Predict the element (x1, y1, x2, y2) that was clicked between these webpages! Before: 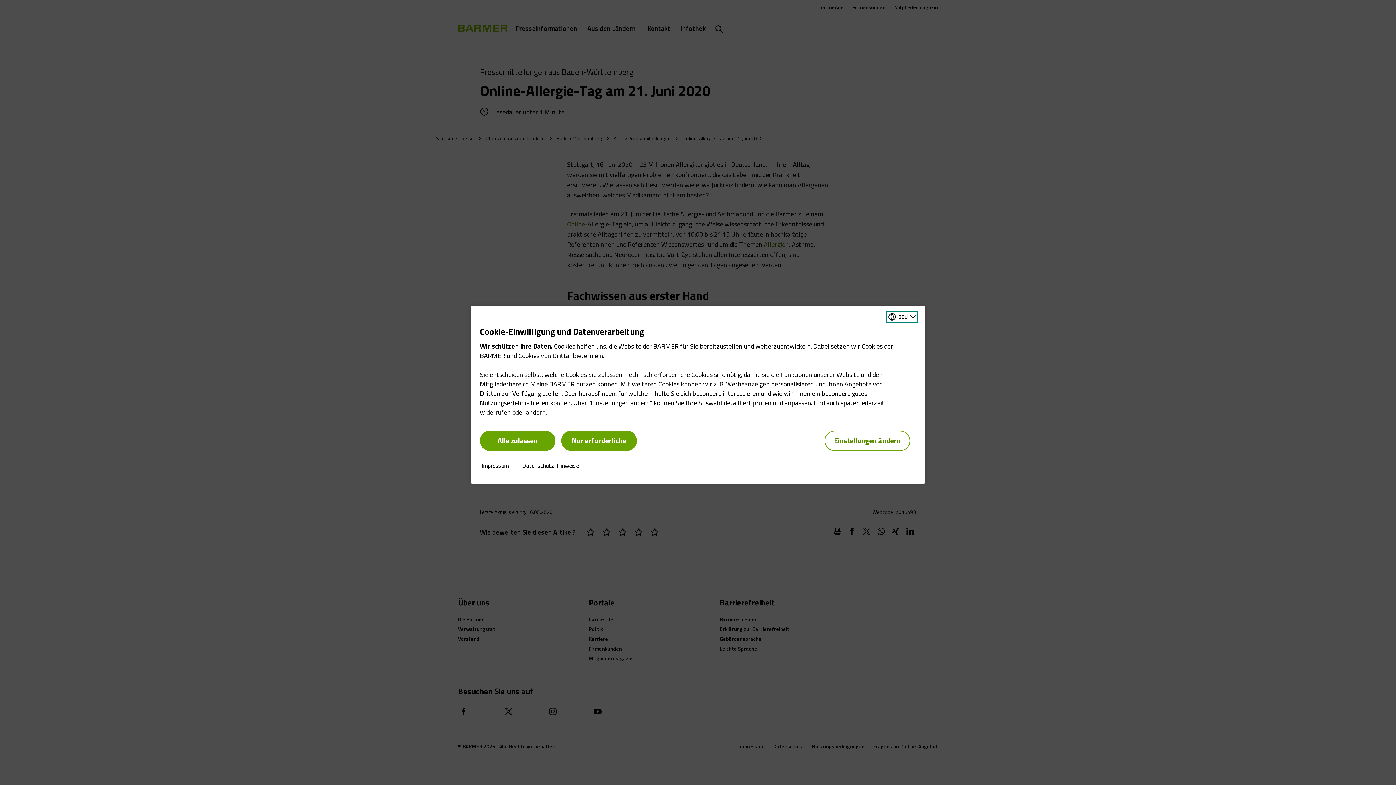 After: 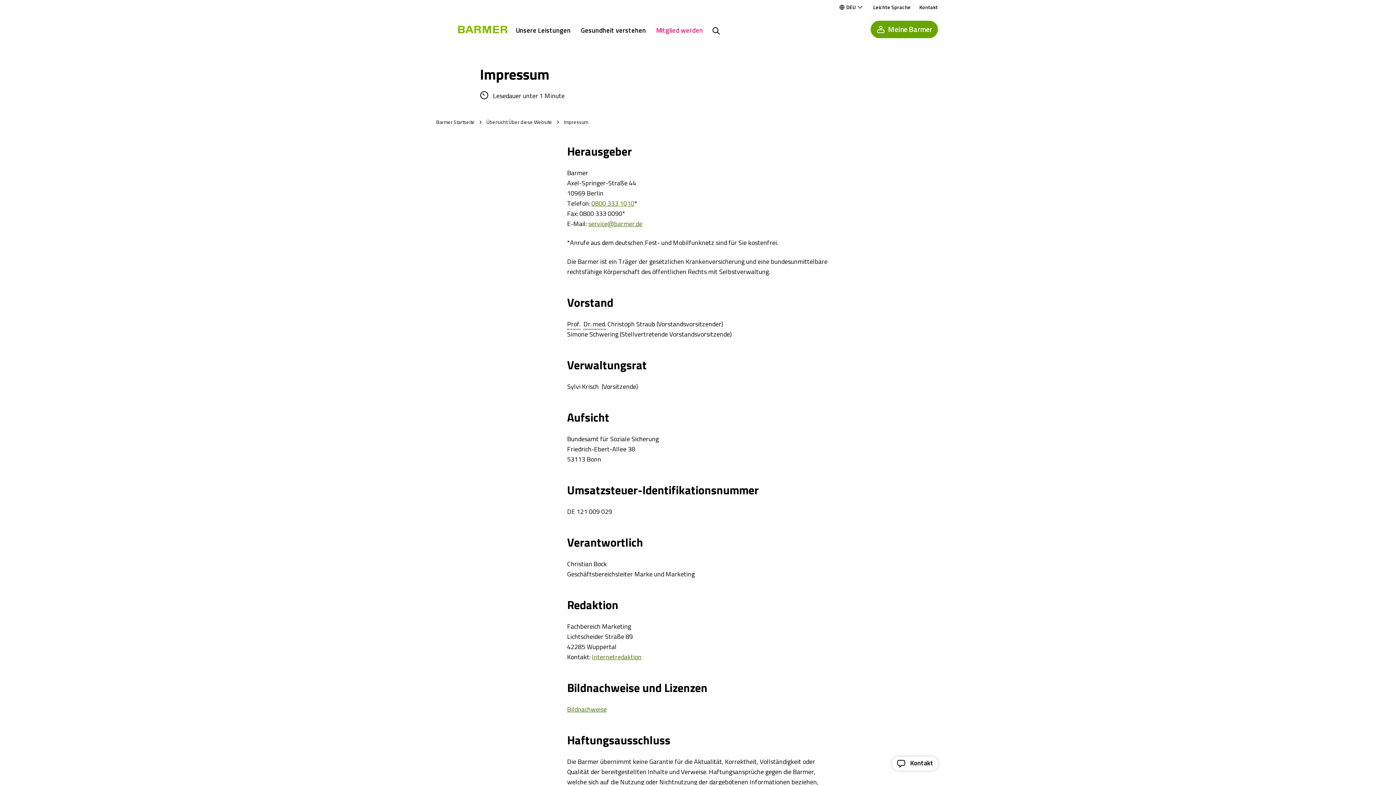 Action: bbox: (481, 462, 509, 468) label: Impressum